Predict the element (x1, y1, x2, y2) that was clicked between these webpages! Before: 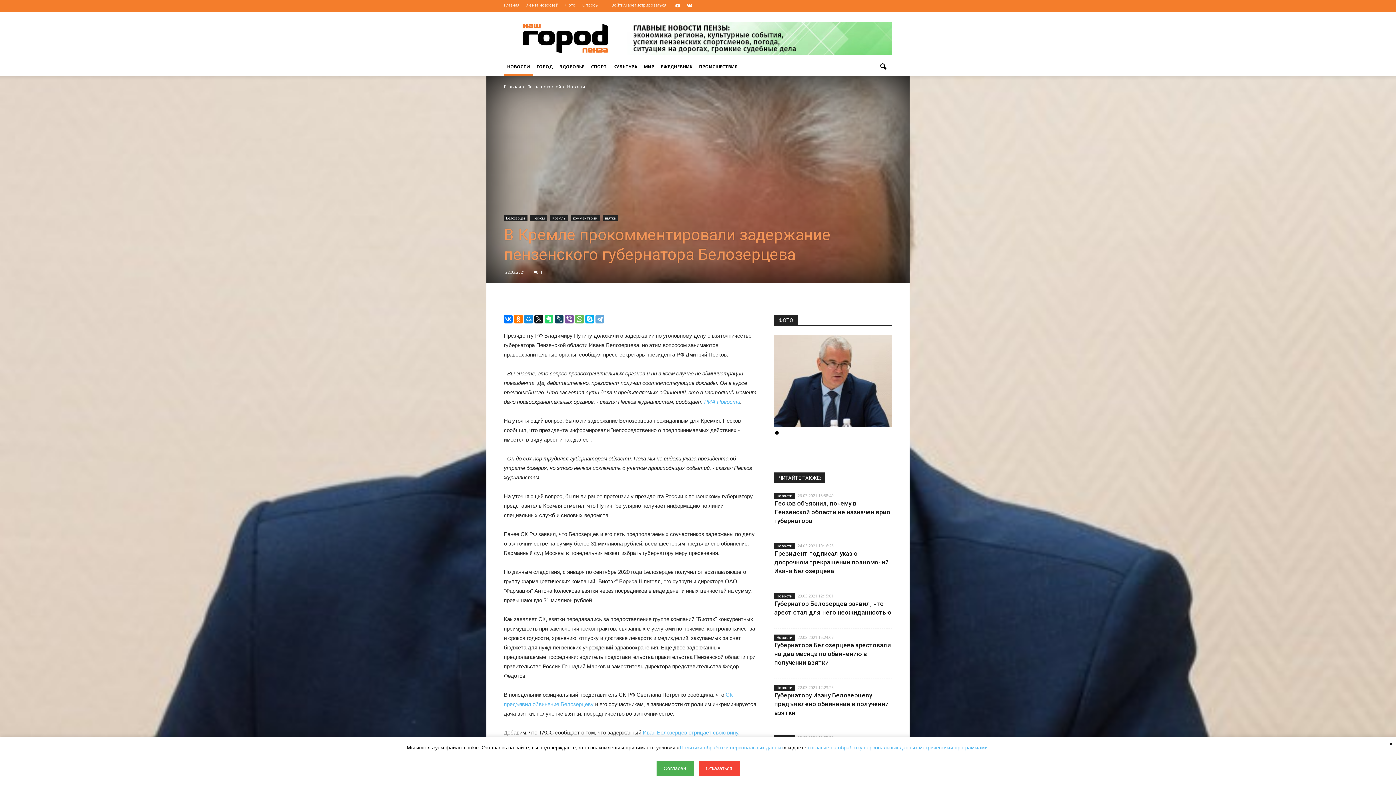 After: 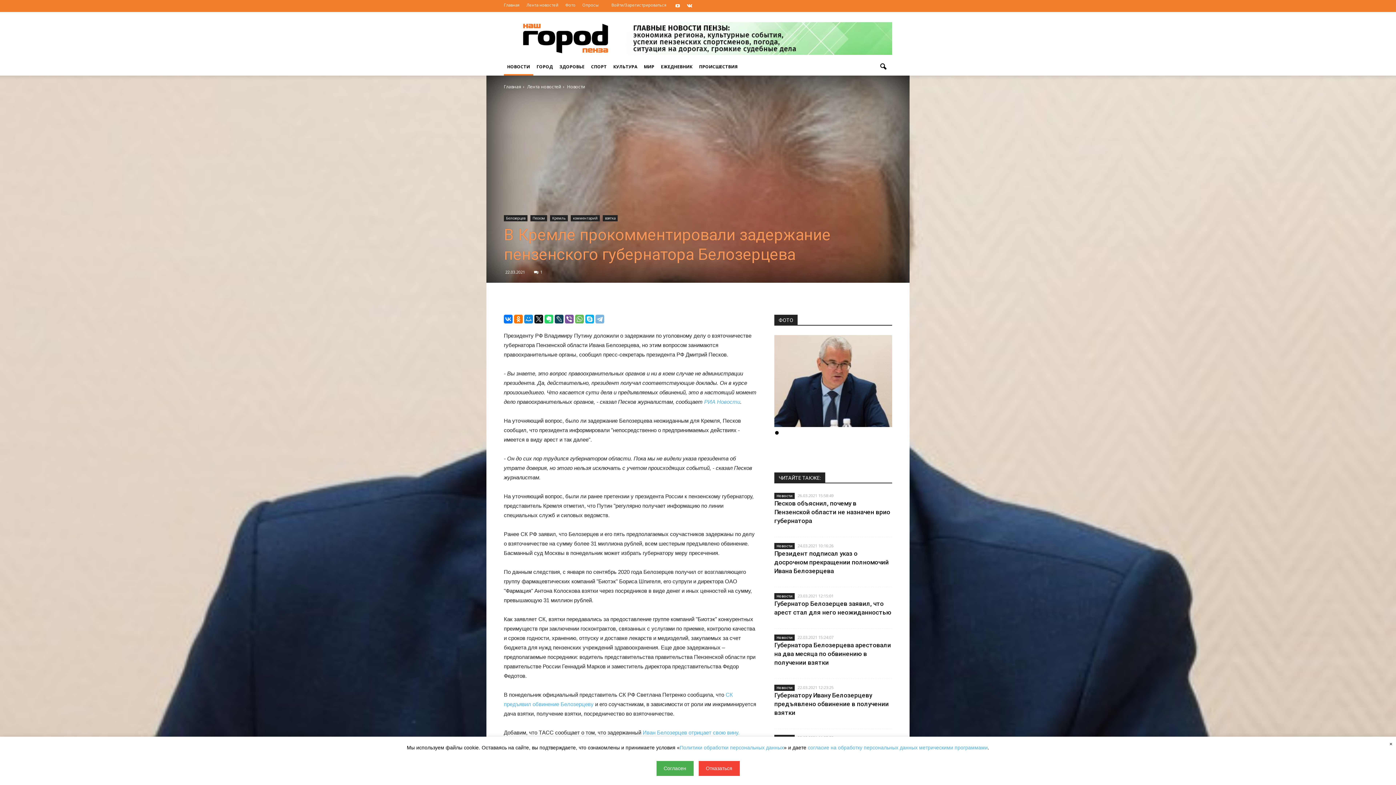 Action: bbox: (595, 314, 604, 323)